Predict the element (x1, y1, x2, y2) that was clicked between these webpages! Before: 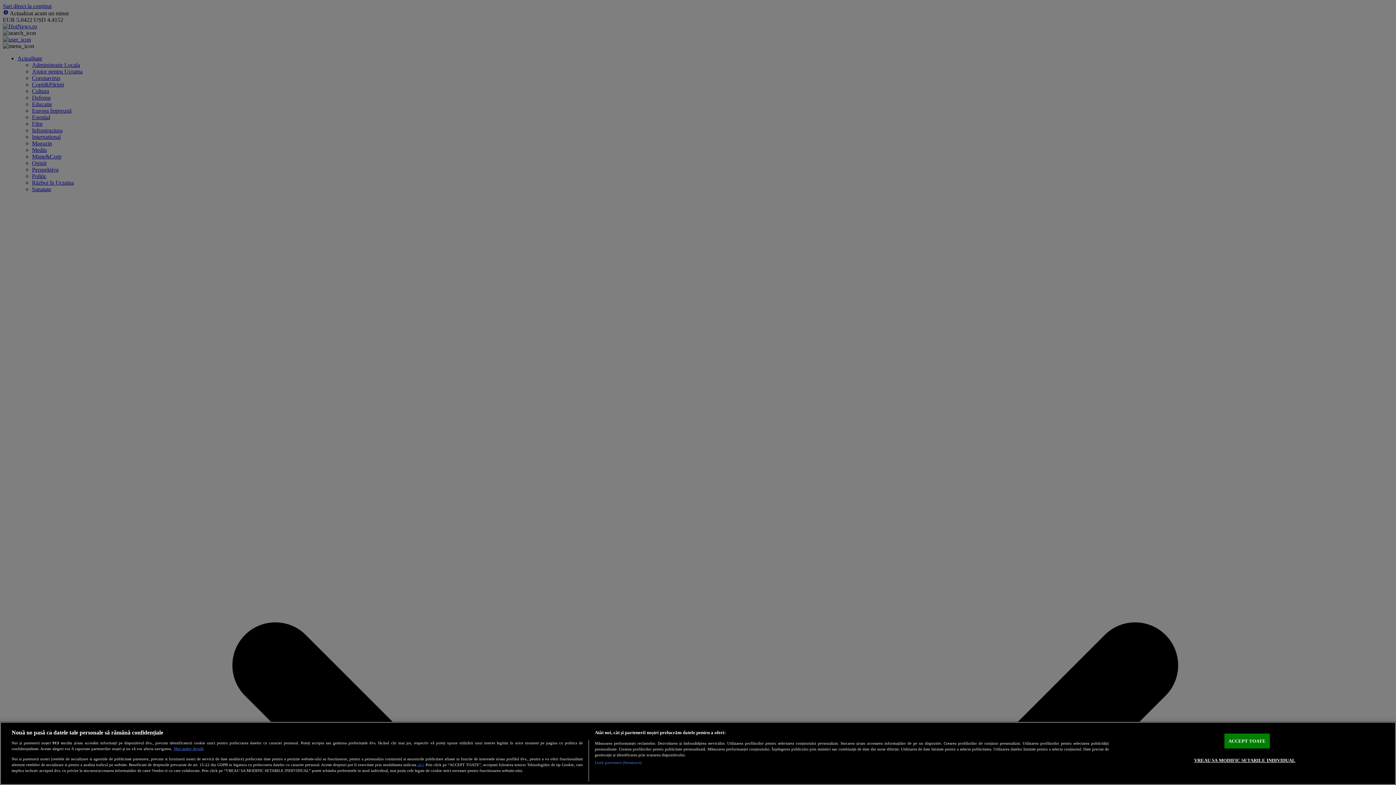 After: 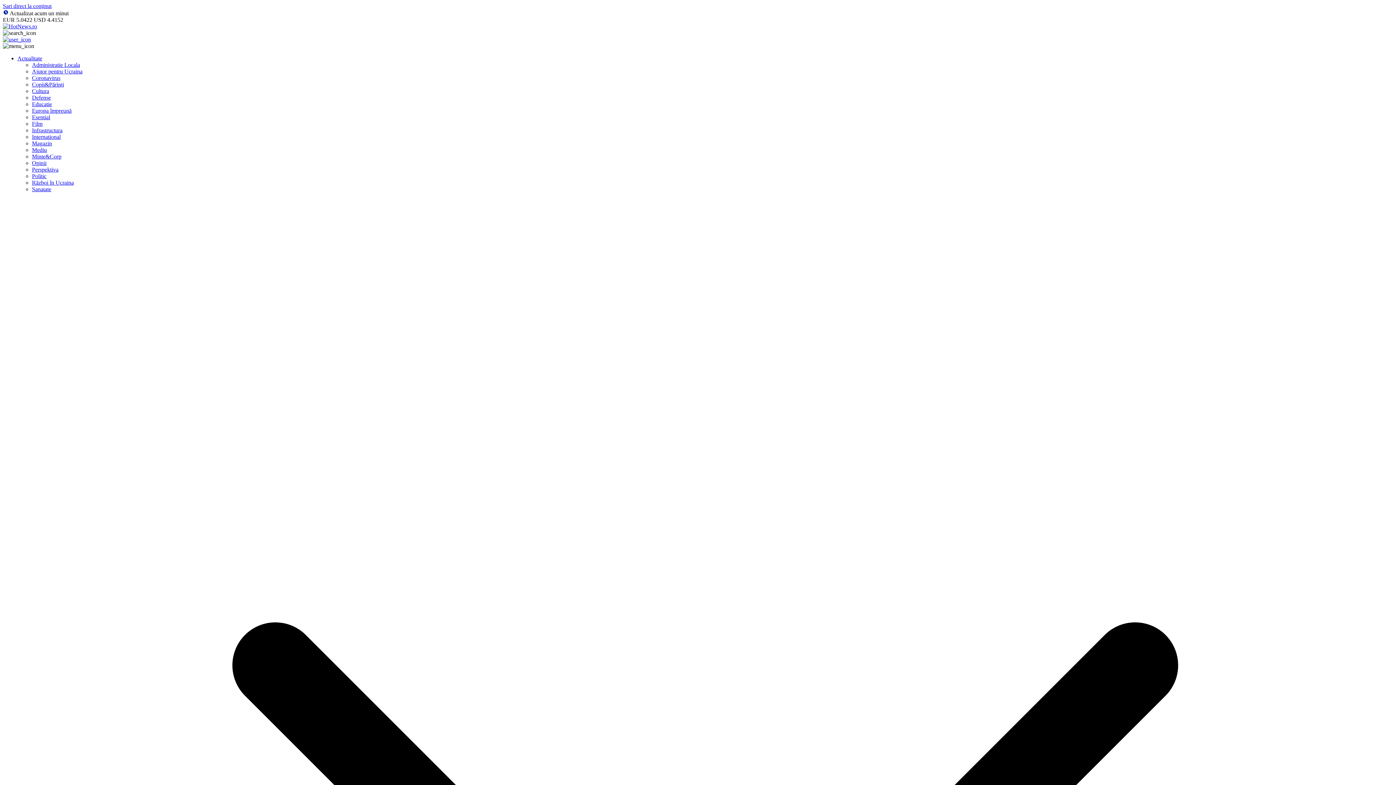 Action: bbox: (1224, 734, 1270, 748) label: ACCEPT TOATE